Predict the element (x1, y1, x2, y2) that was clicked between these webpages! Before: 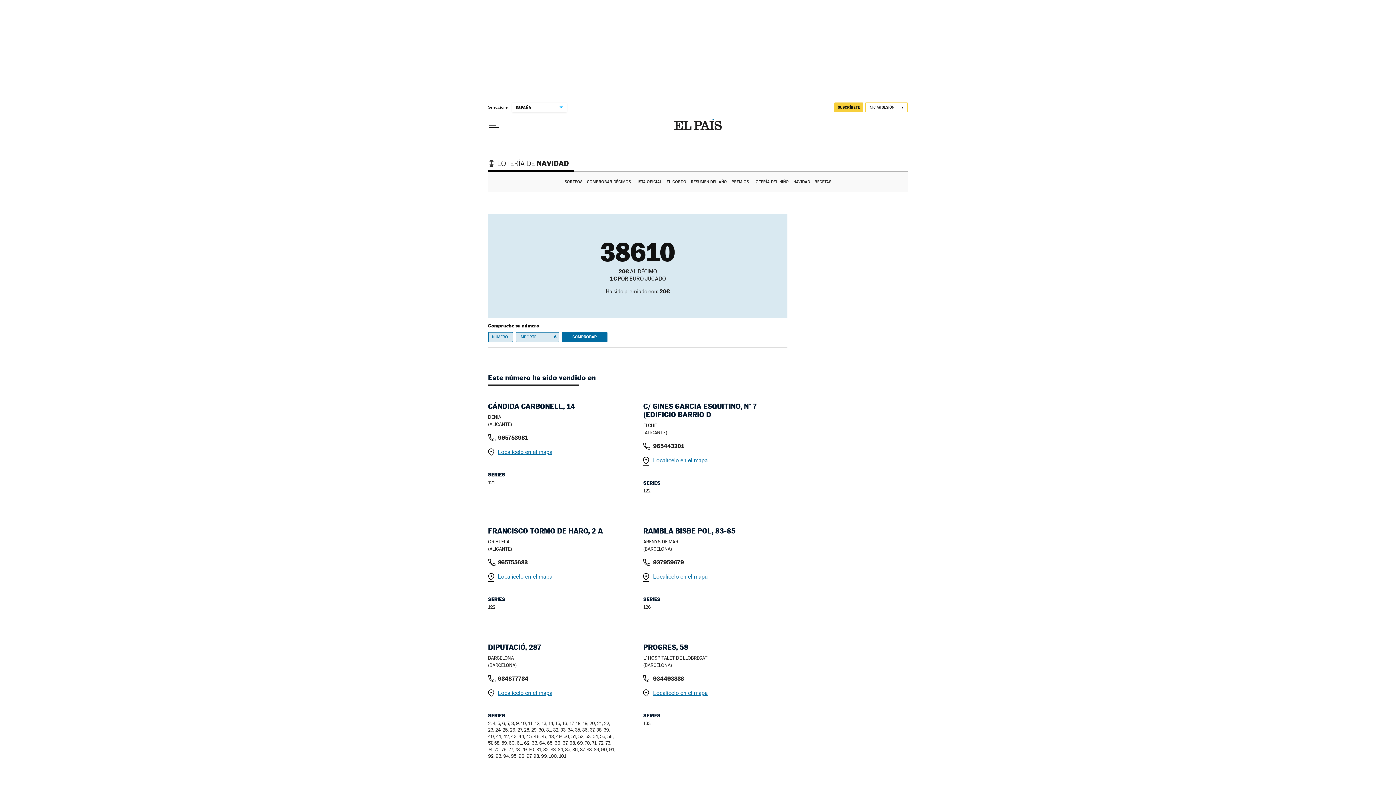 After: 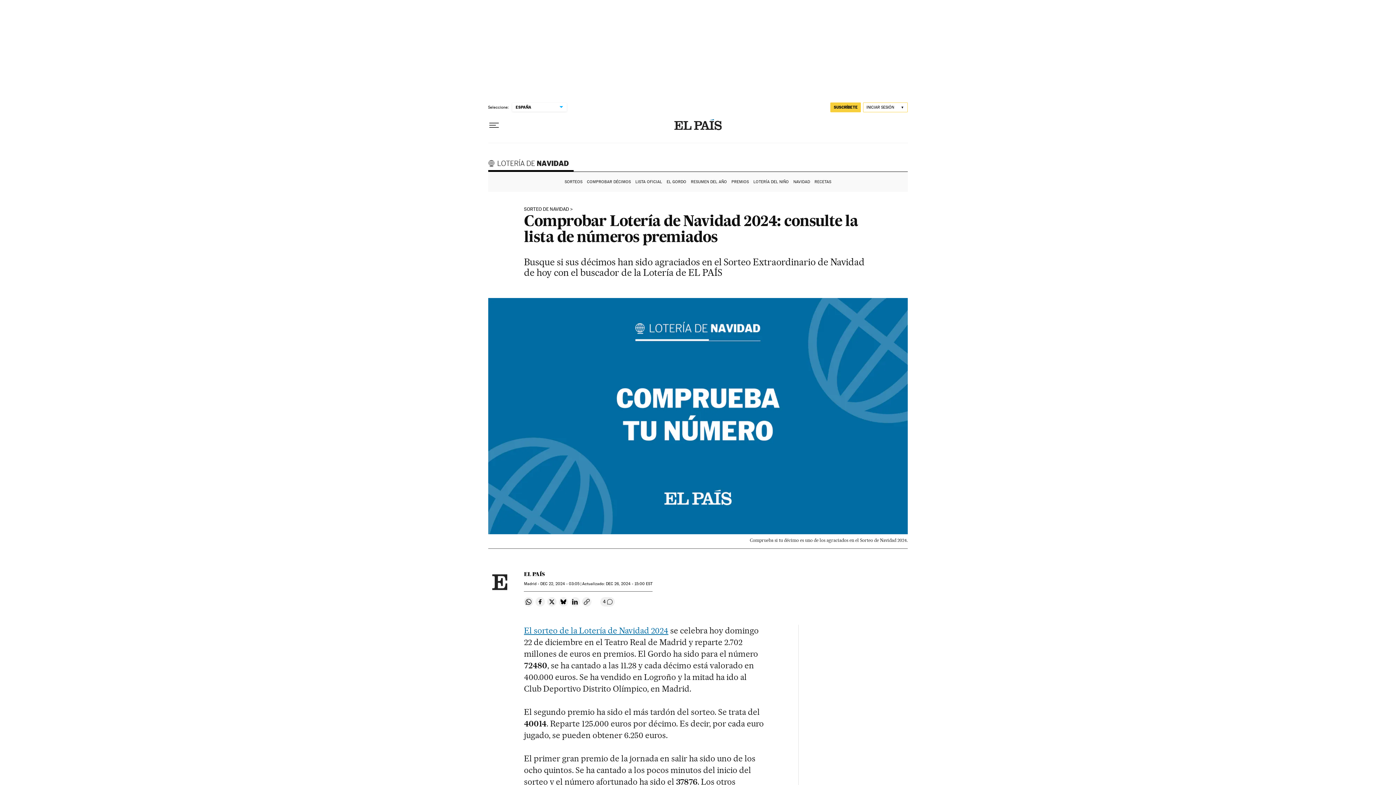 Action: label: COMPROBAR DÉCIMOS bbox: (586, 172, 634, 192)